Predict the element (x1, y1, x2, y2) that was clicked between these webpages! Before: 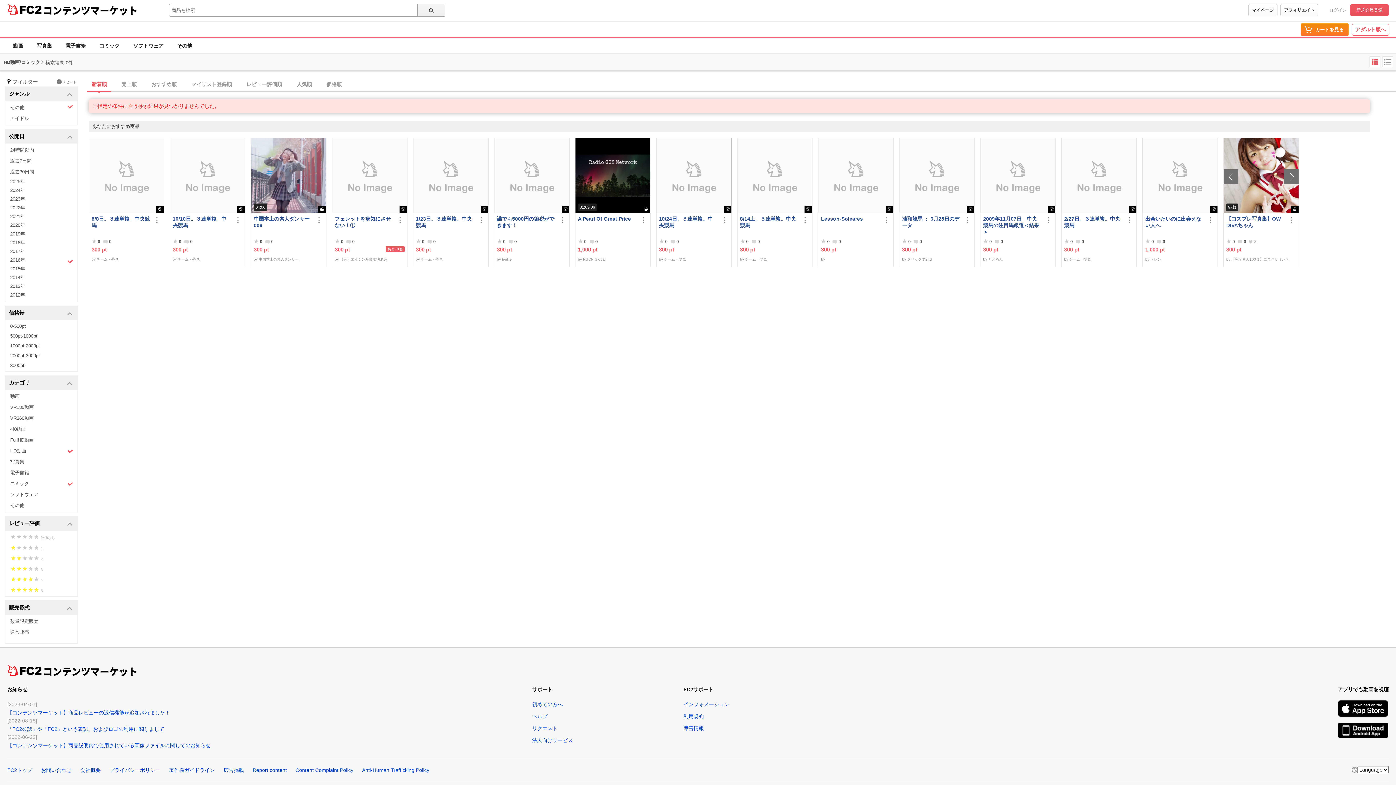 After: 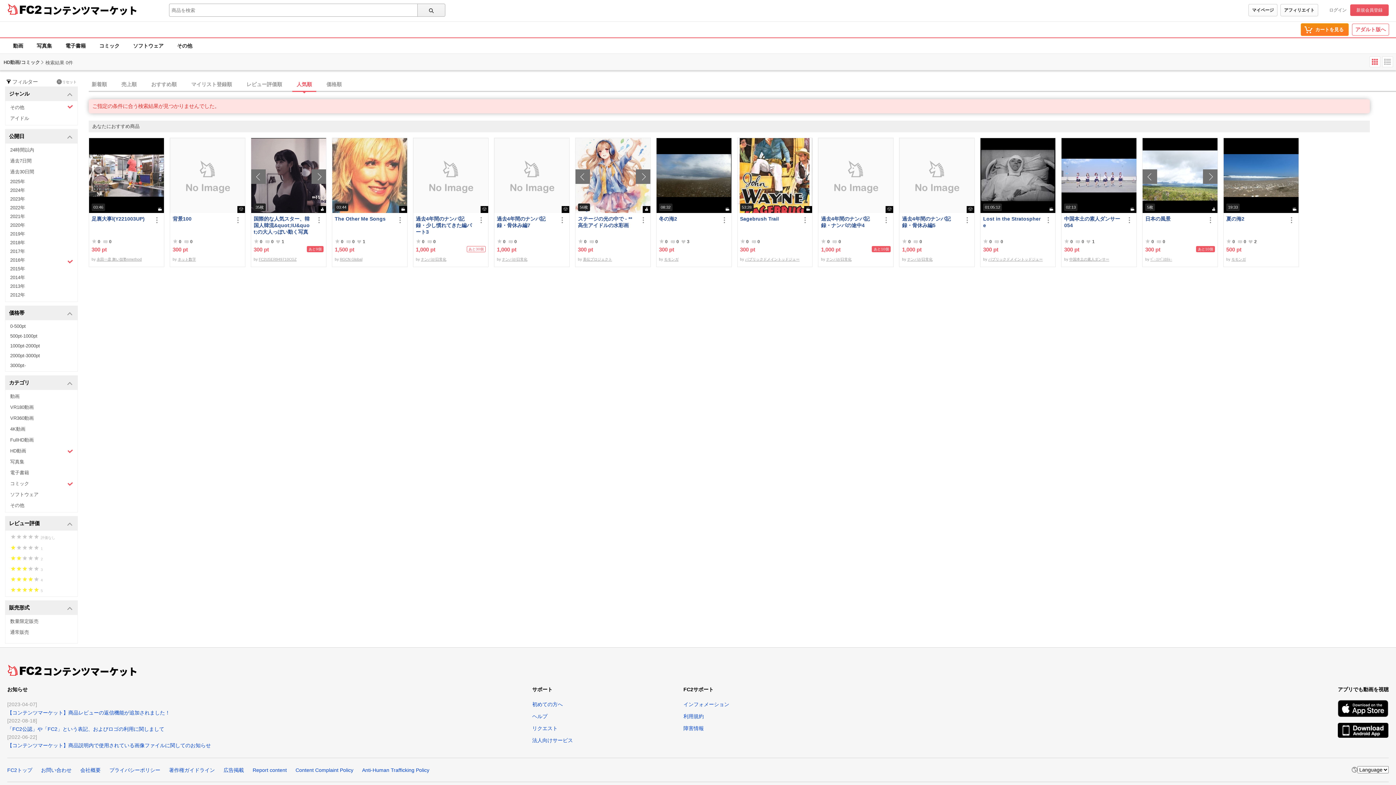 Action: label: 人気順 bbox: (292, 77, 316, 90)